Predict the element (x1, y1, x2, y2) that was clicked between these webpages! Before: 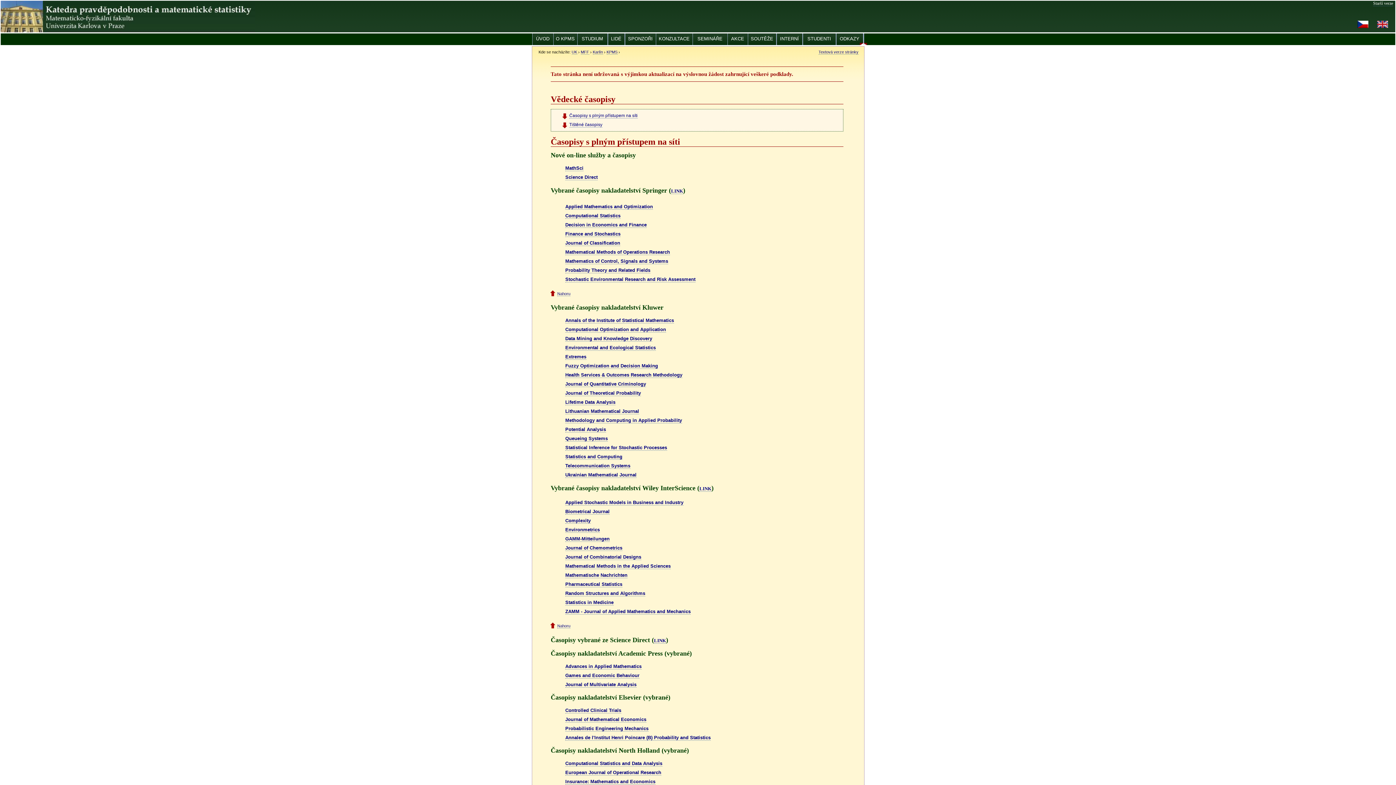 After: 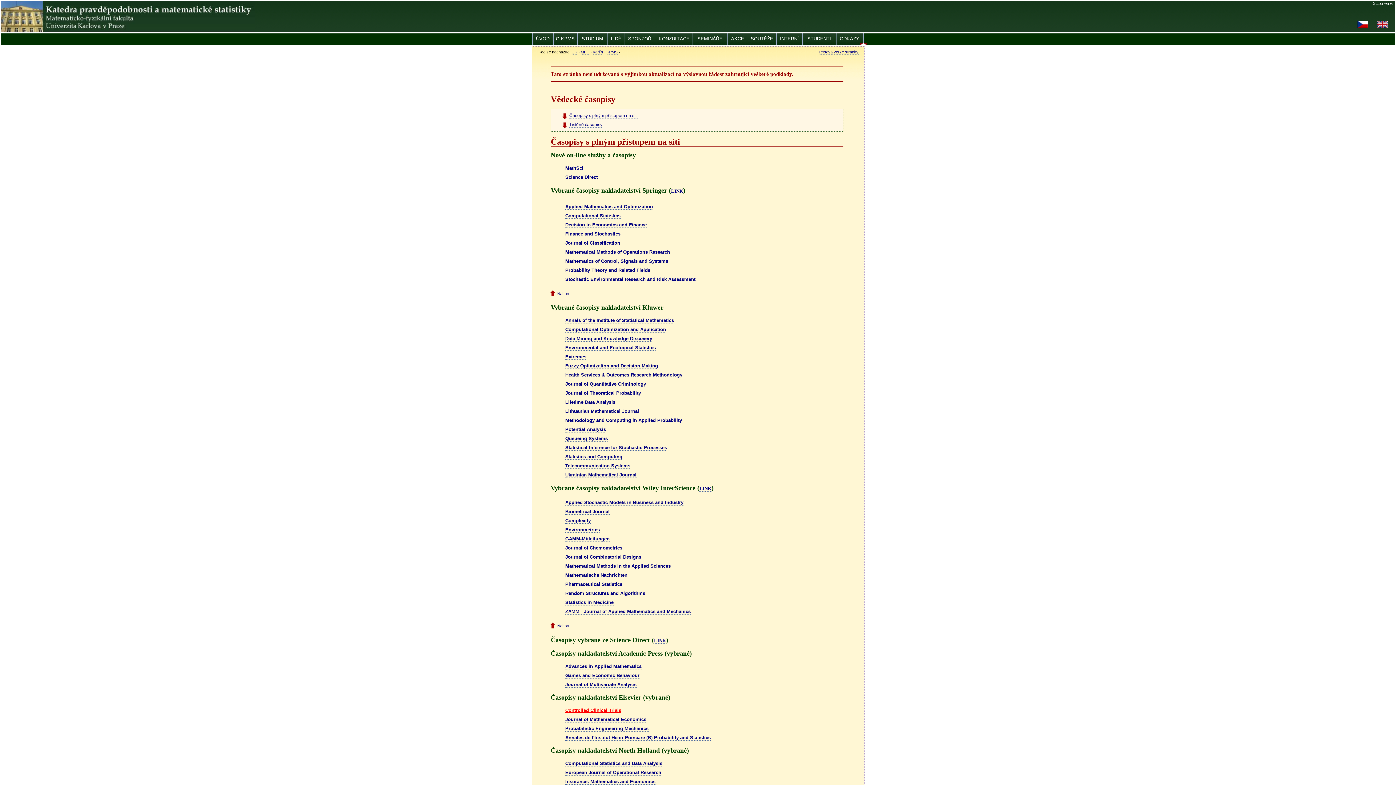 Action: bbox: (565, 708, 621, 713) label: Controlled Clinical Trials